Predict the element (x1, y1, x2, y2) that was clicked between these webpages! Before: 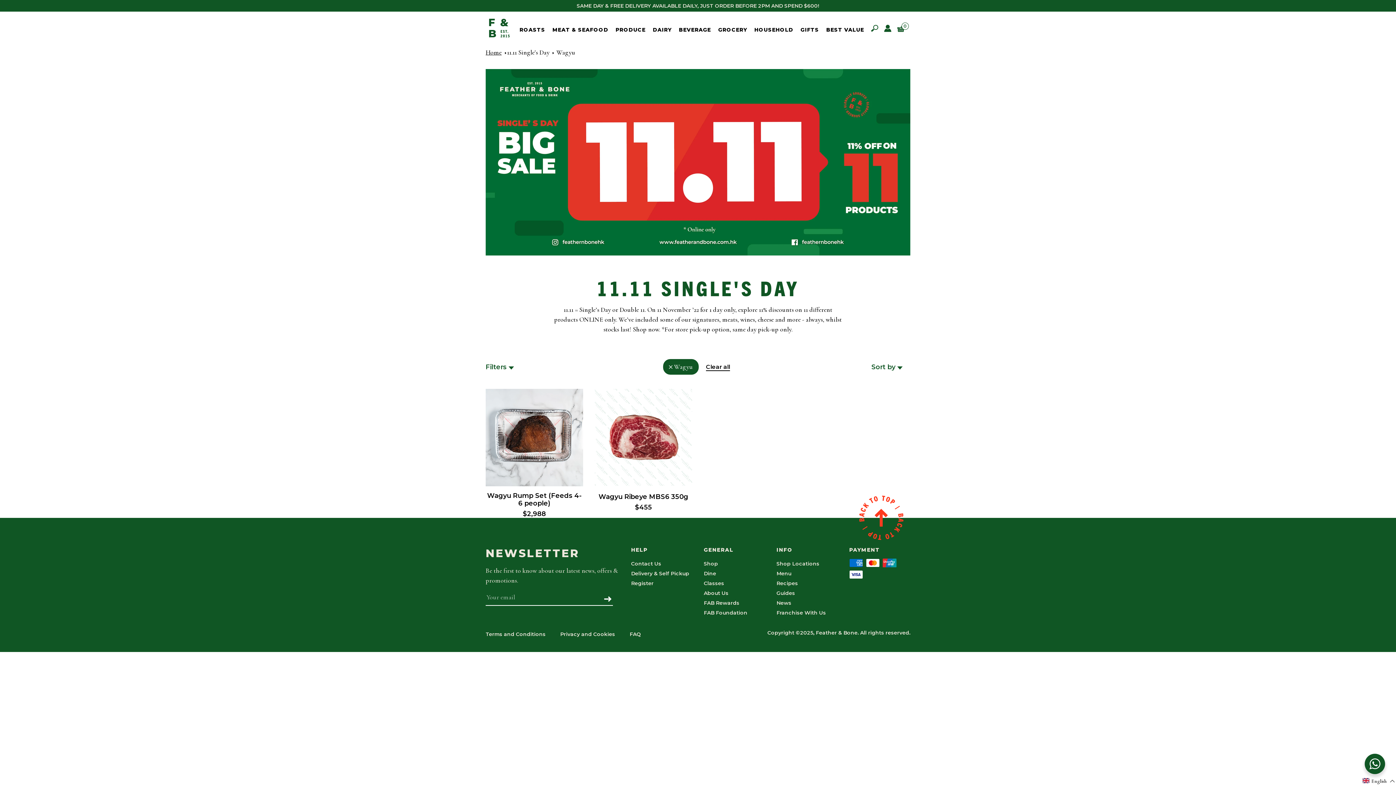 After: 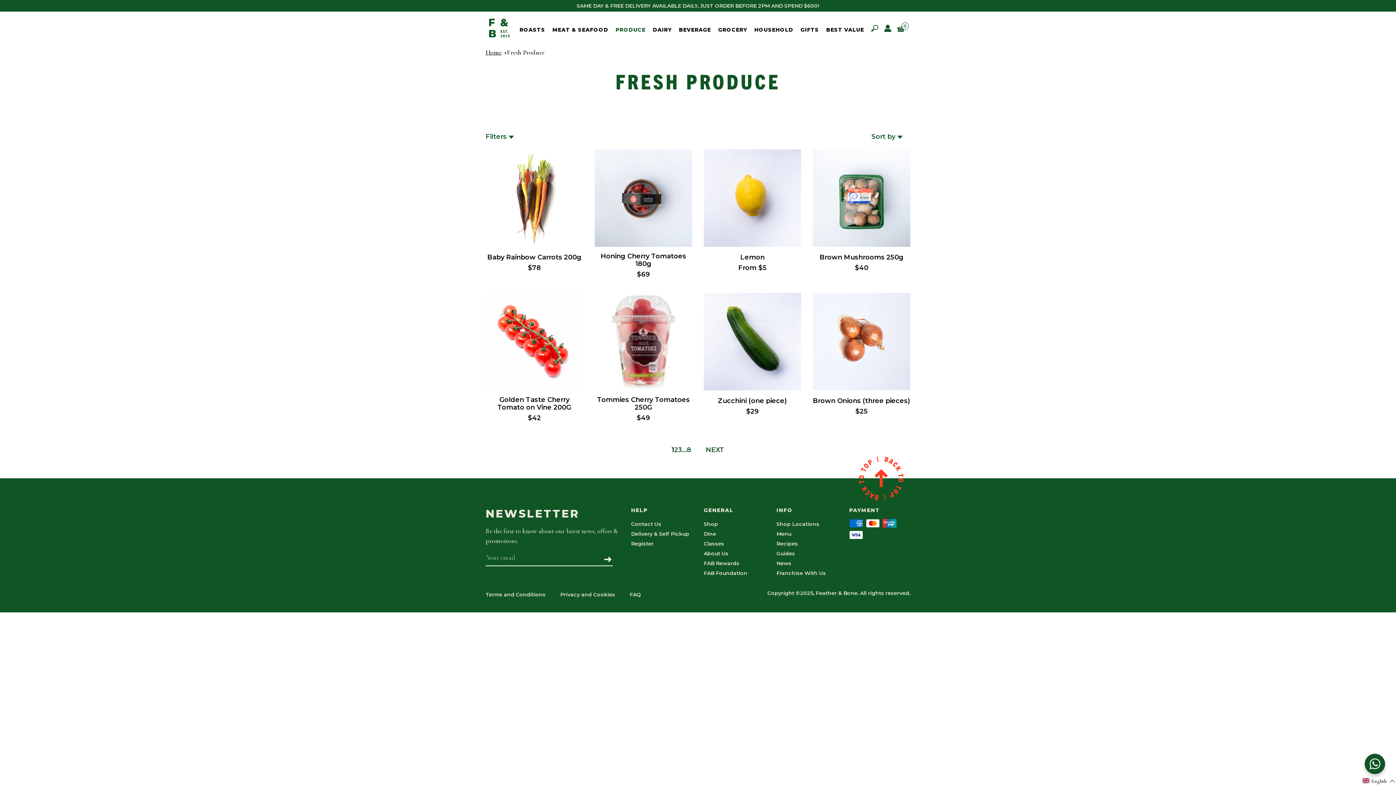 Action: bbox: (615, 26, 645, 33) label: PRODUCE